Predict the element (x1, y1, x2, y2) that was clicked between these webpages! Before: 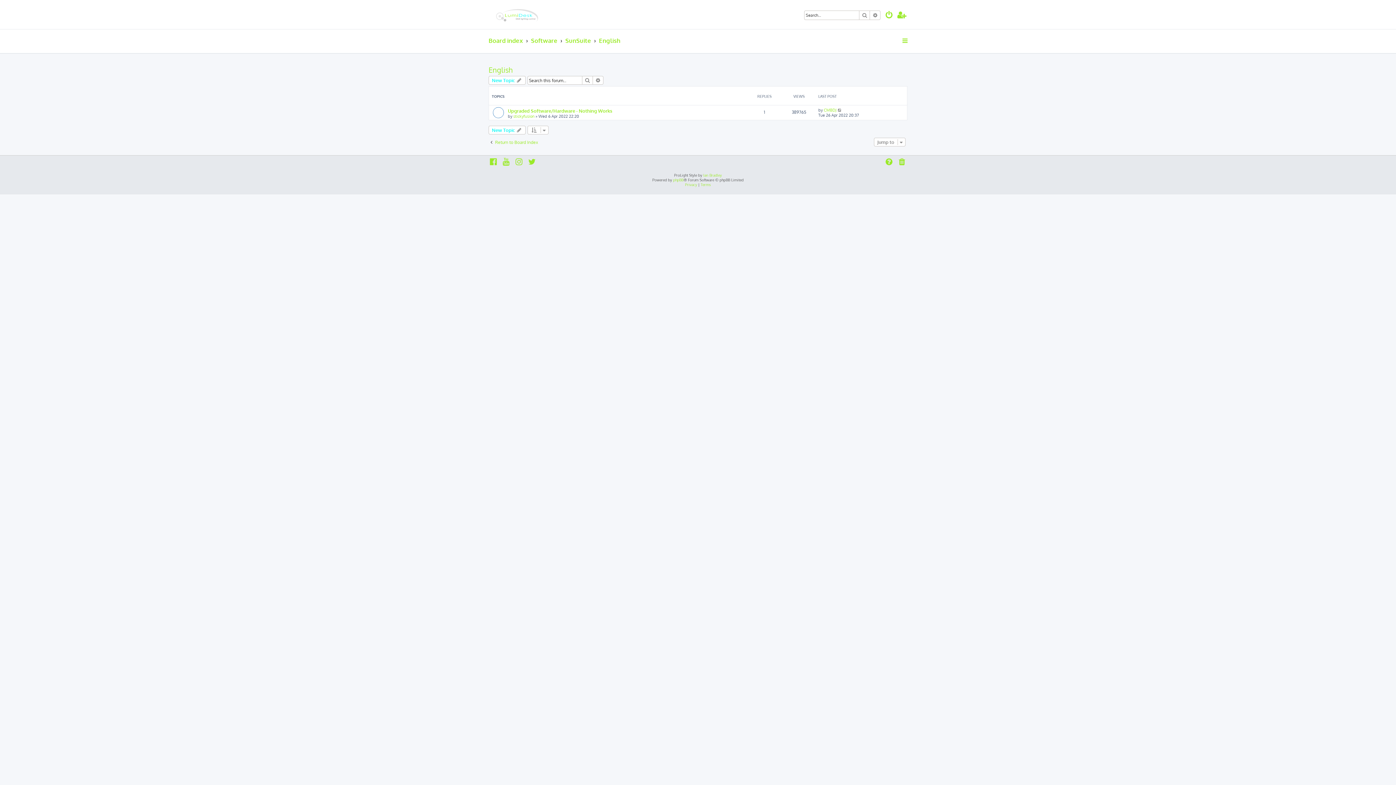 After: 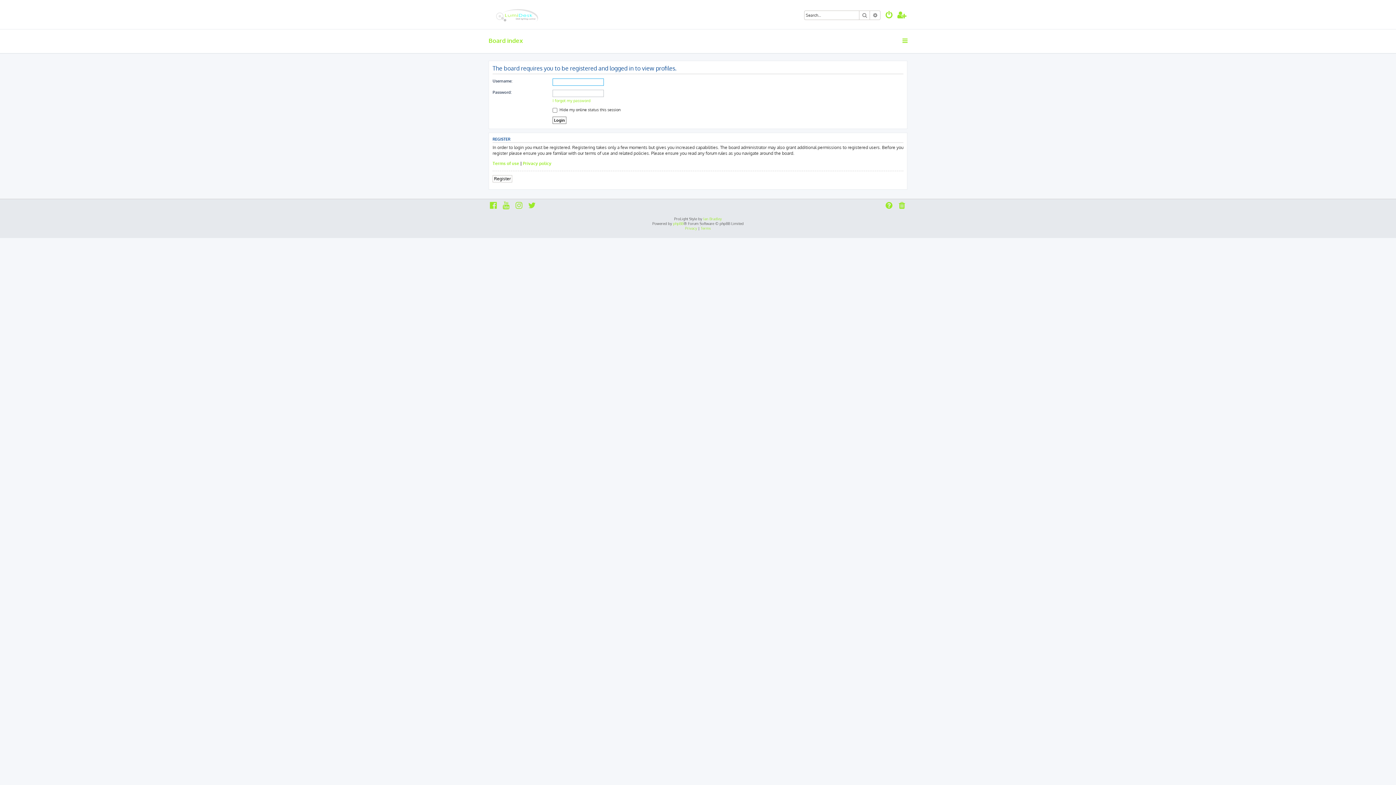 Action: label: stickyfusion bbox: (513, 113, 534, 118)